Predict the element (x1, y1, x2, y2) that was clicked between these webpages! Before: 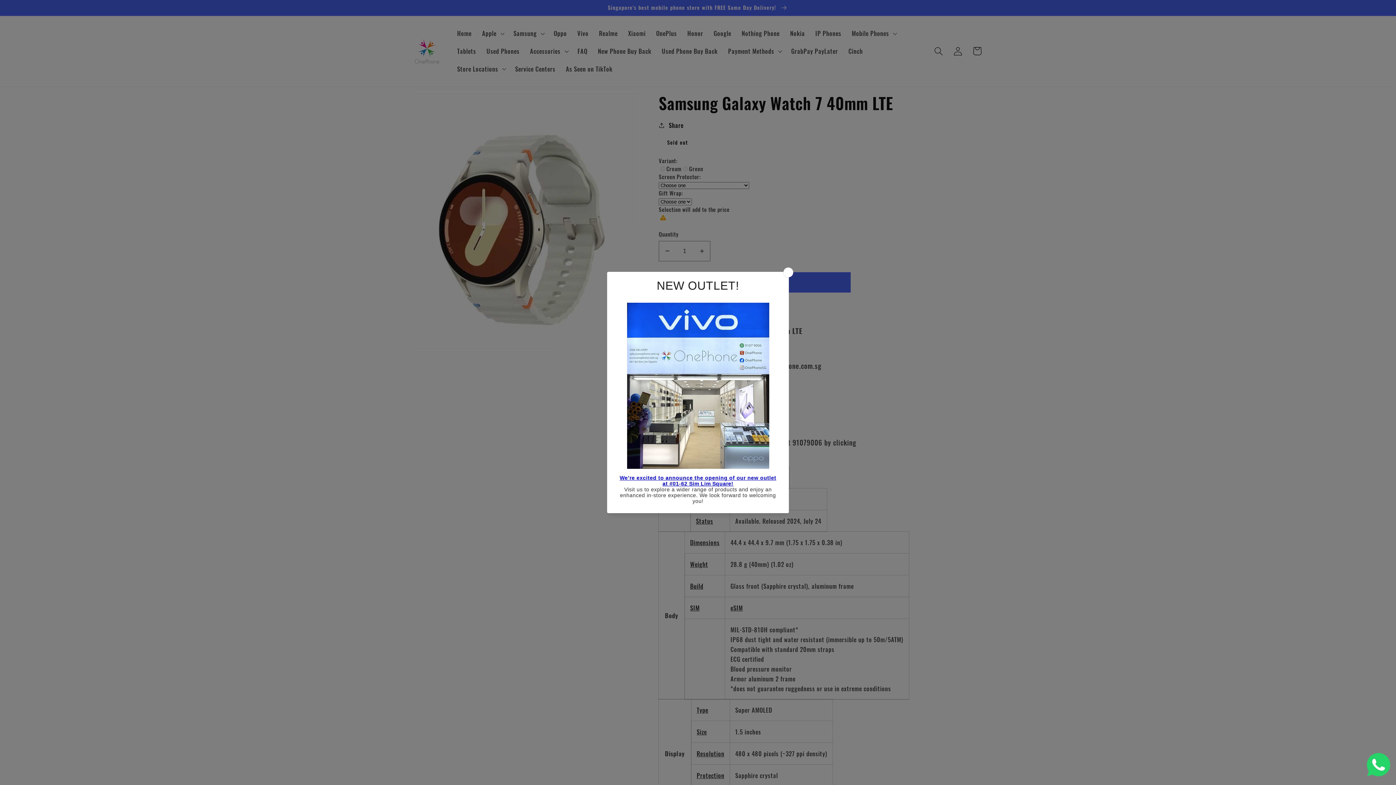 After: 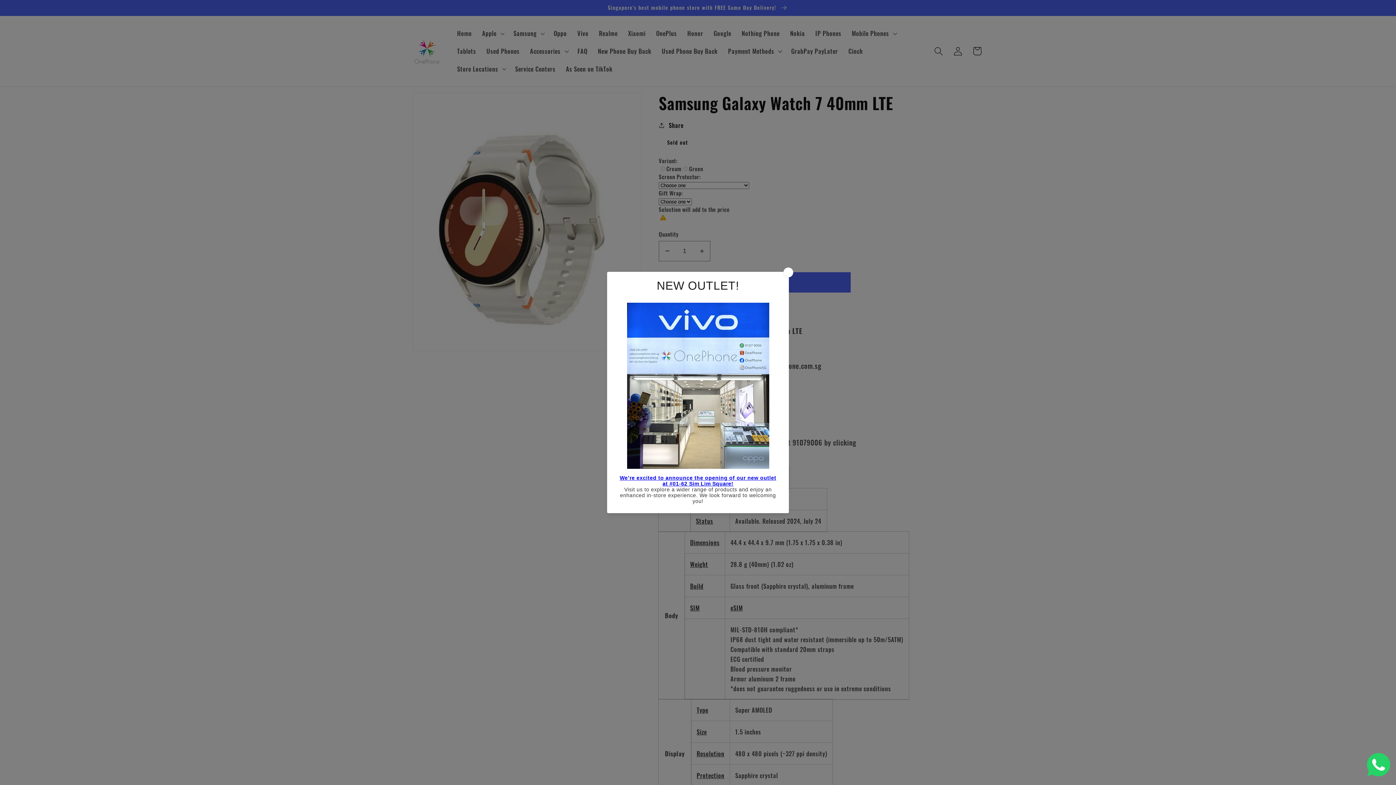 Action: bbox: (1367, 768, 1390, 778)